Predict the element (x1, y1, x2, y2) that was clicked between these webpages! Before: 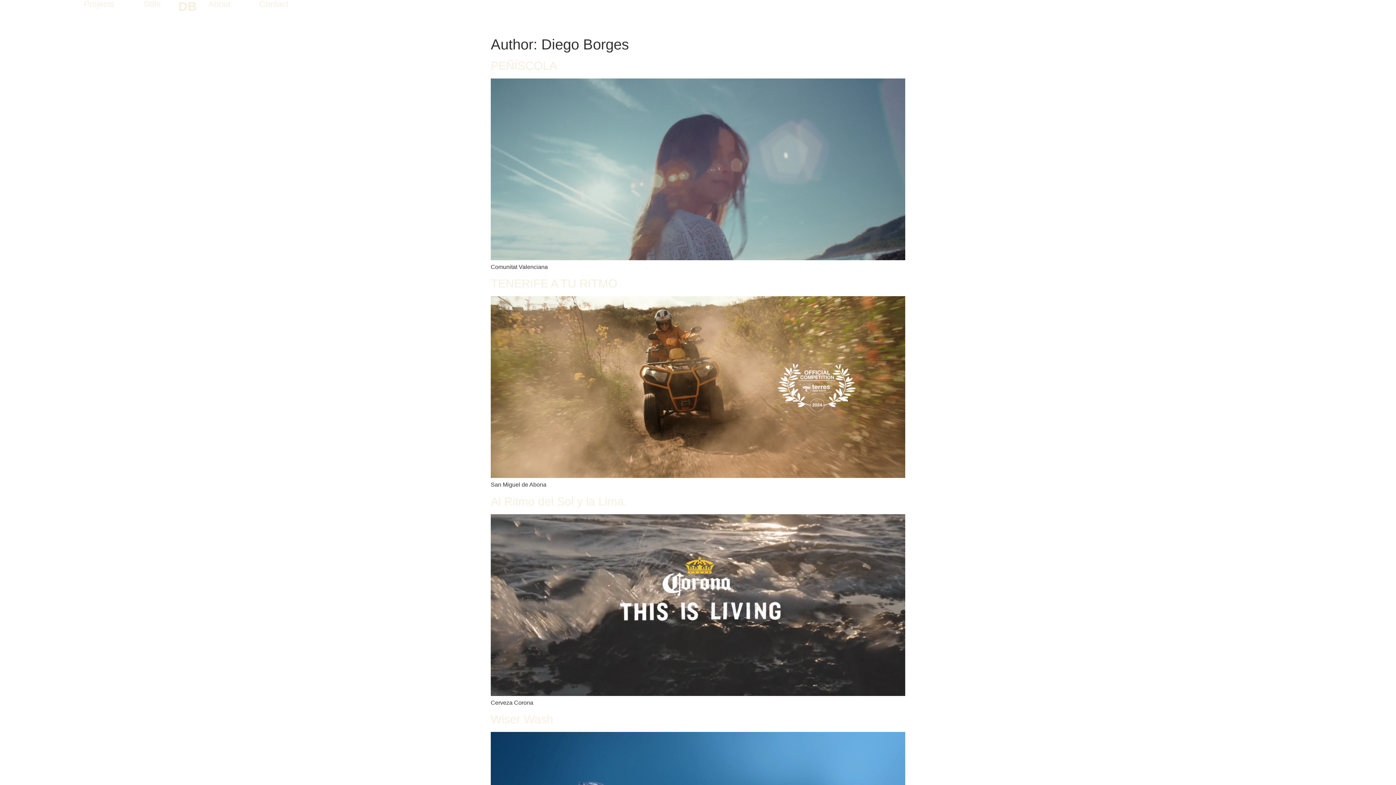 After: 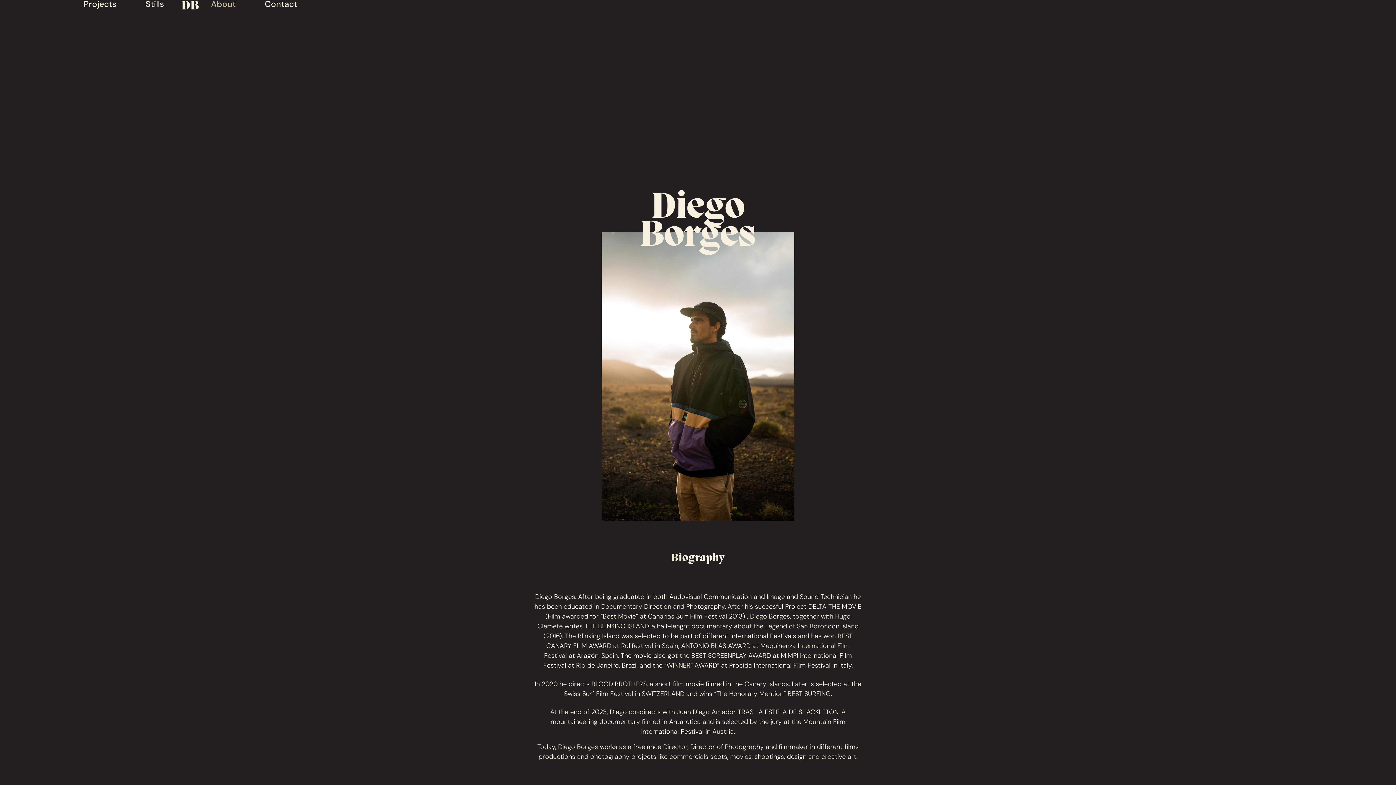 Action: bbox: (193, 0, 244, 8) label: About